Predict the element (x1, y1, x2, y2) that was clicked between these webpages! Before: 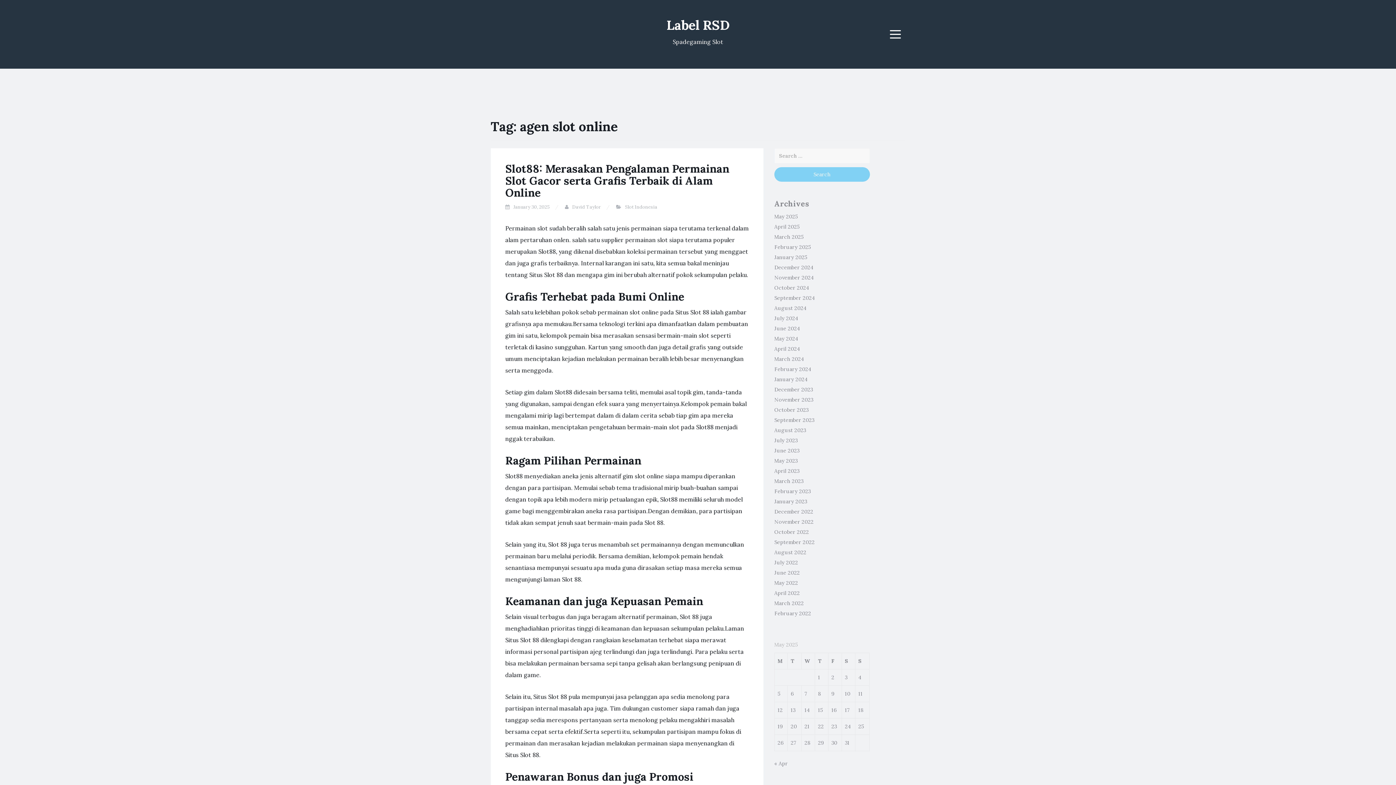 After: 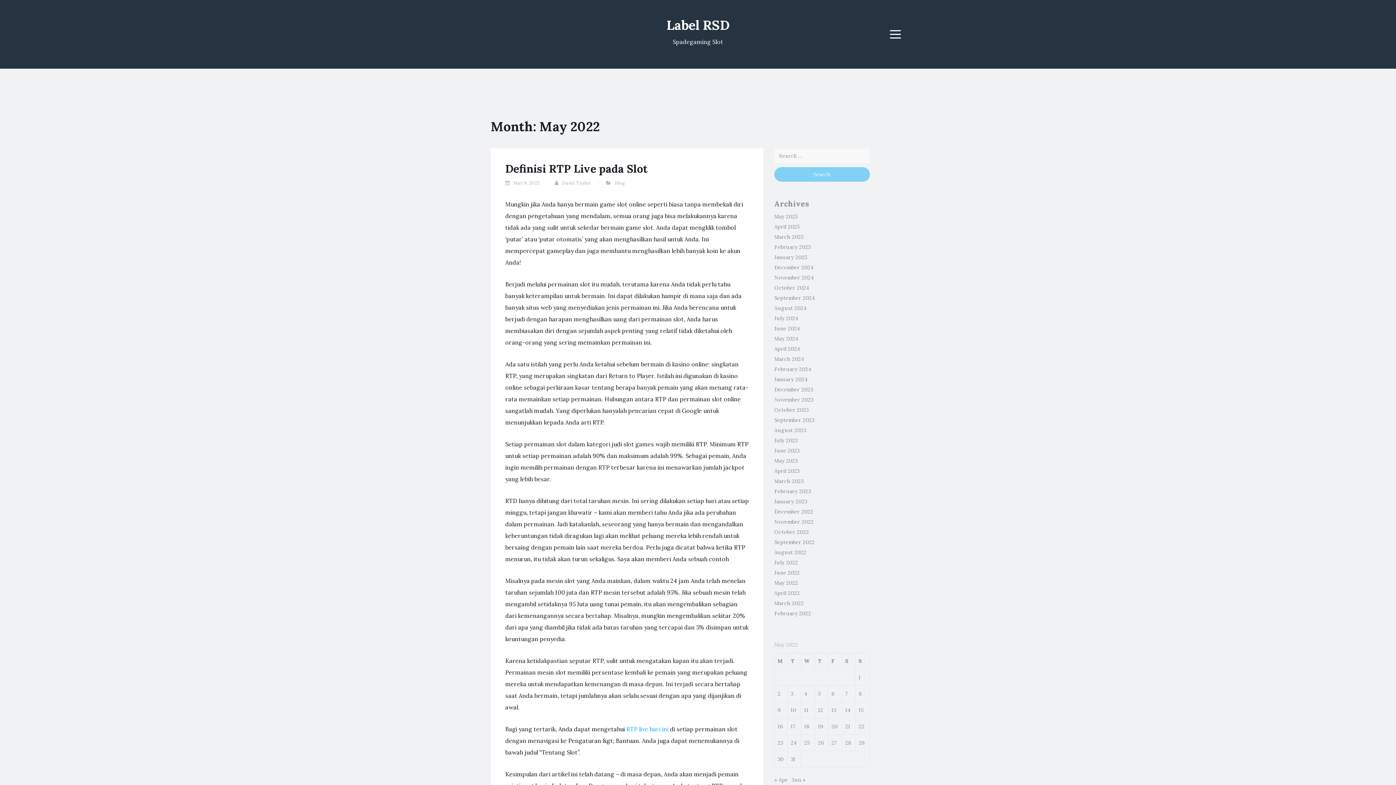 Action: label: May 2022 bbox: (774, 580, 798, 586)